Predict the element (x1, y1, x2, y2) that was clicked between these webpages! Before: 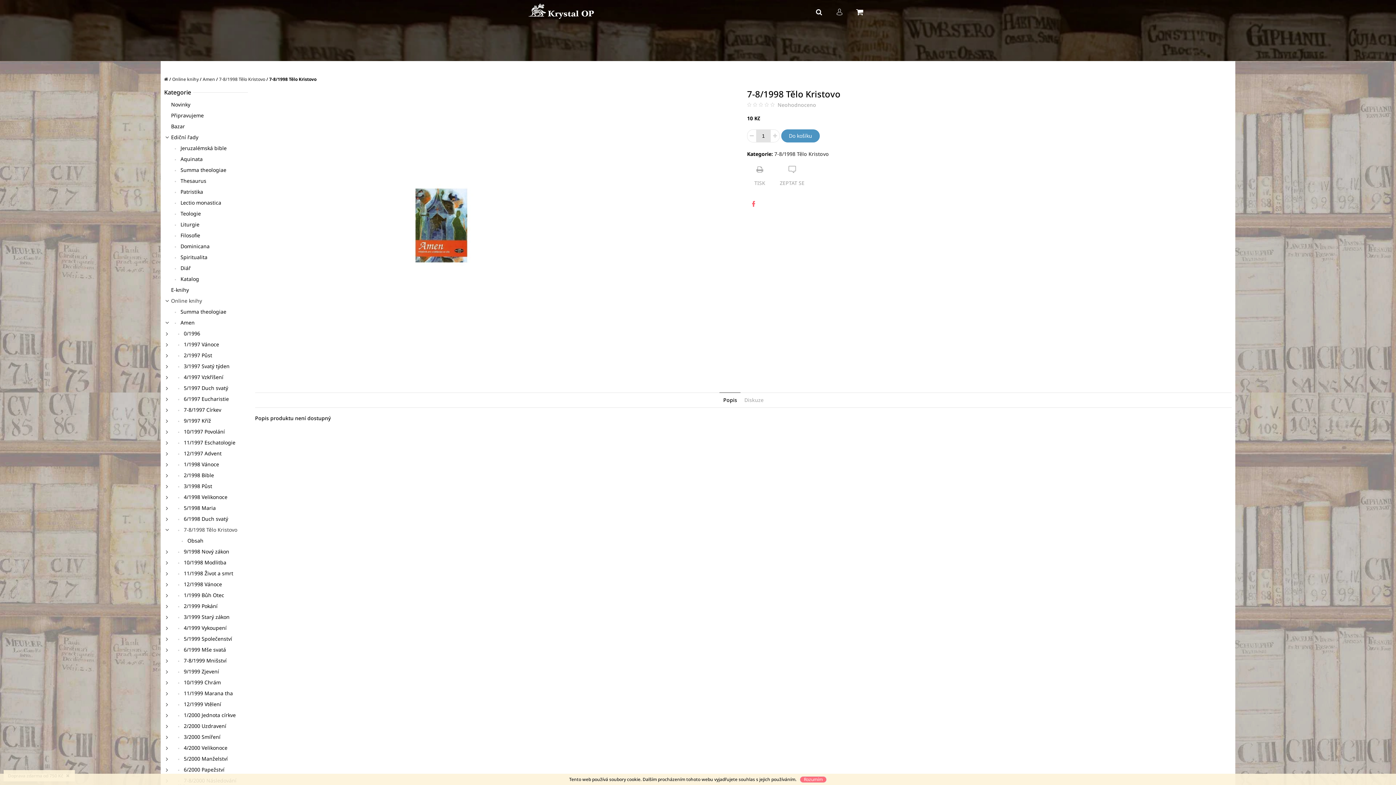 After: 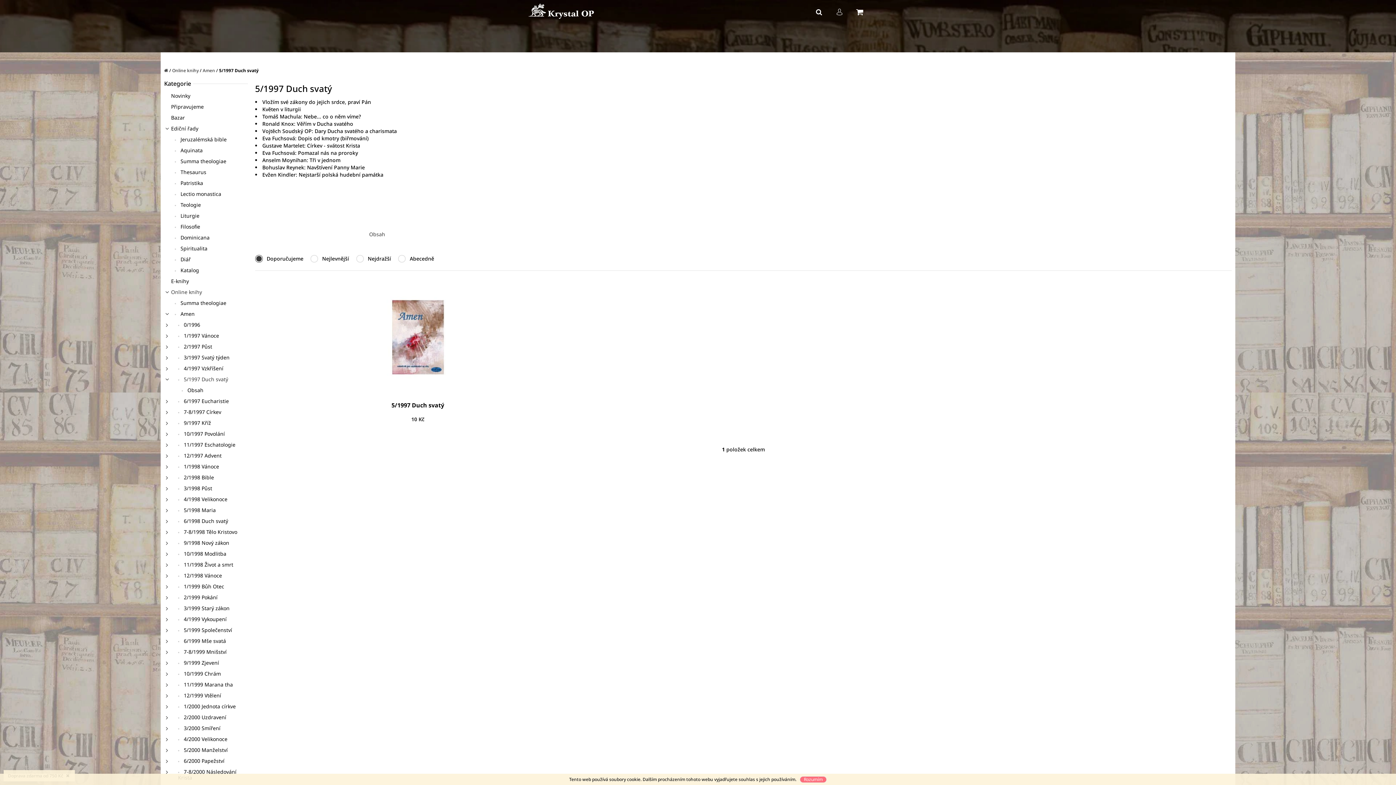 Action: label:  5/1997 Duch svatý
  bbox: (164, 383, 247, 393)